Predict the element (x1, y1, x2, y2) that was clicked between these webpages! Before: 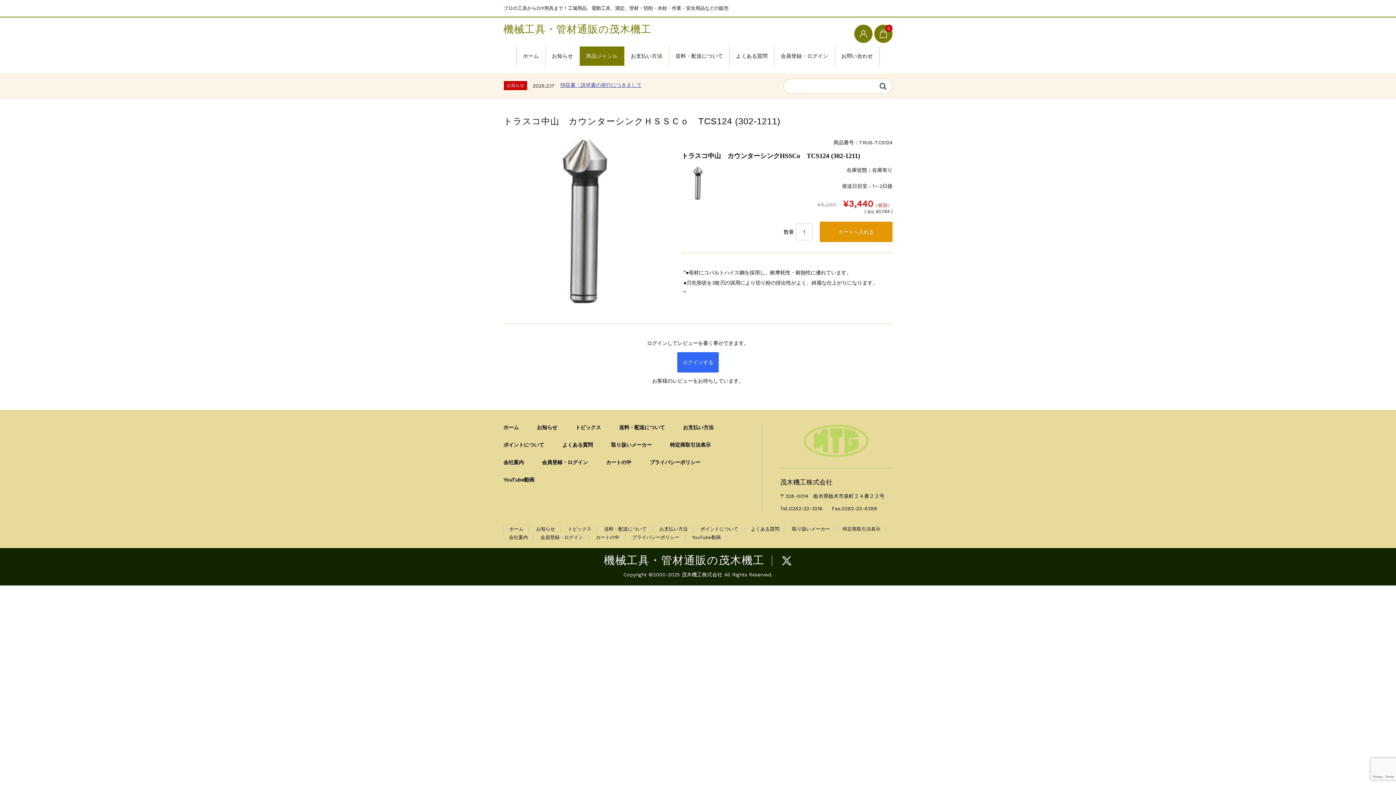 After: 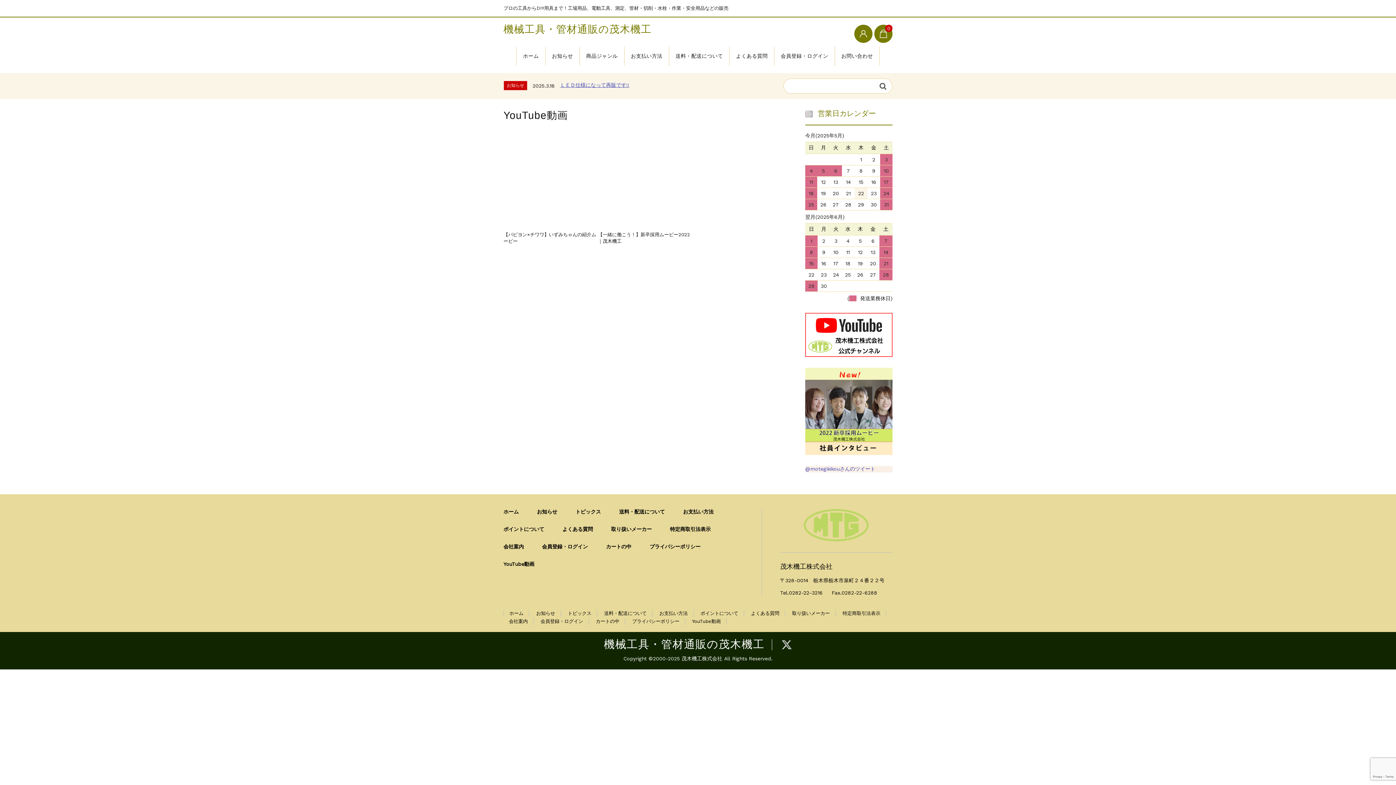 Action: label: YouTube動画 bbox: (503, 477, 534, 482)